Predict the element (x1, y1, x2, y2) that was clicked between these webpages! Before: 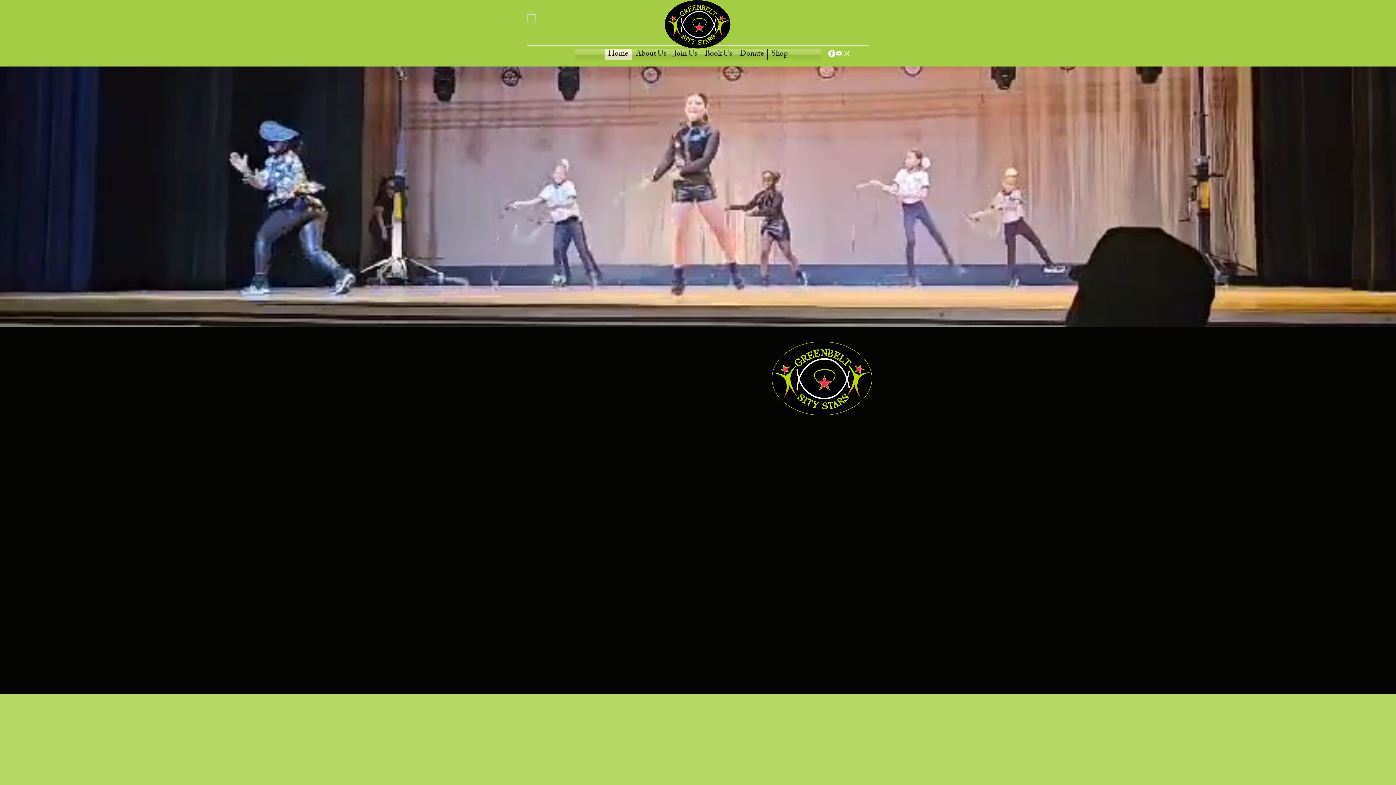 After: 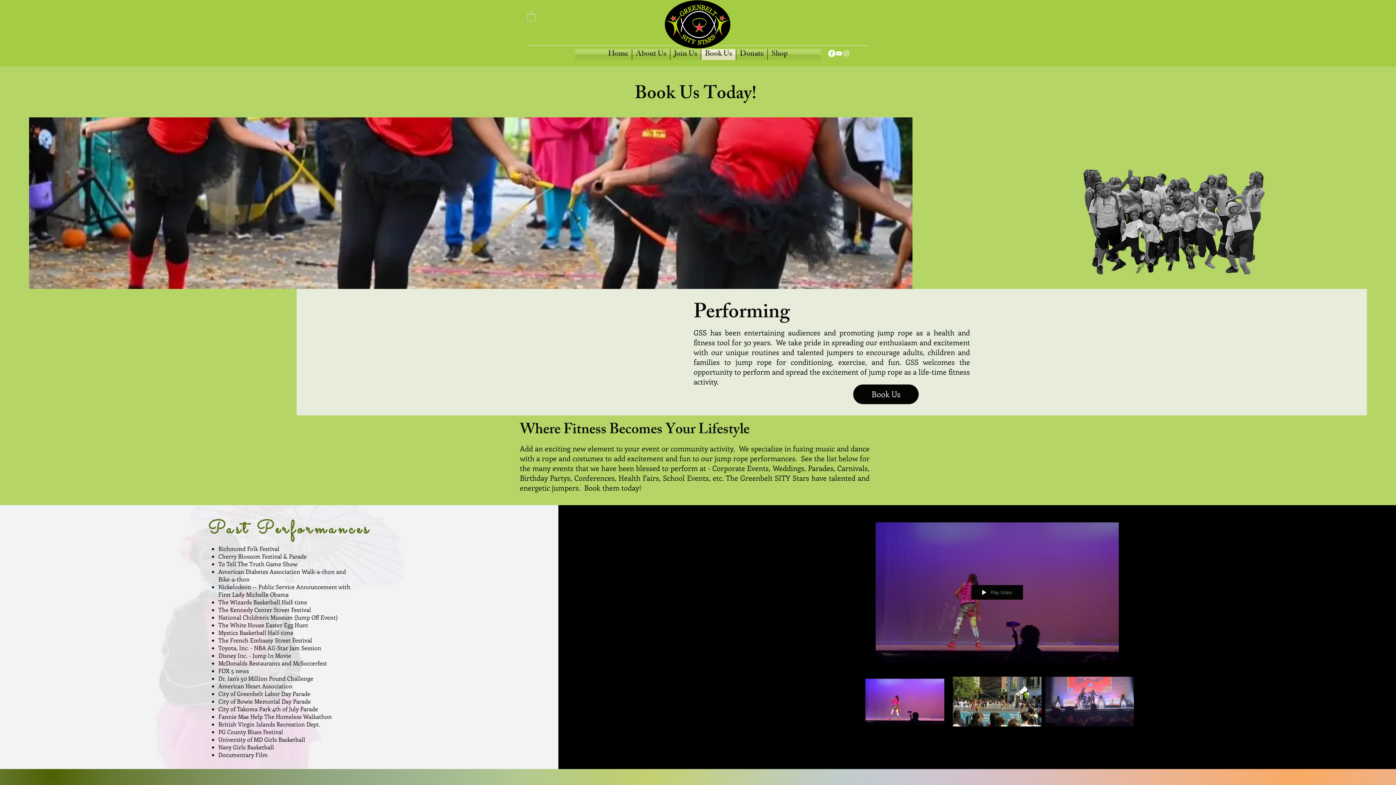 Action: bbox: (554, 154, 583, 164) label: Book Us